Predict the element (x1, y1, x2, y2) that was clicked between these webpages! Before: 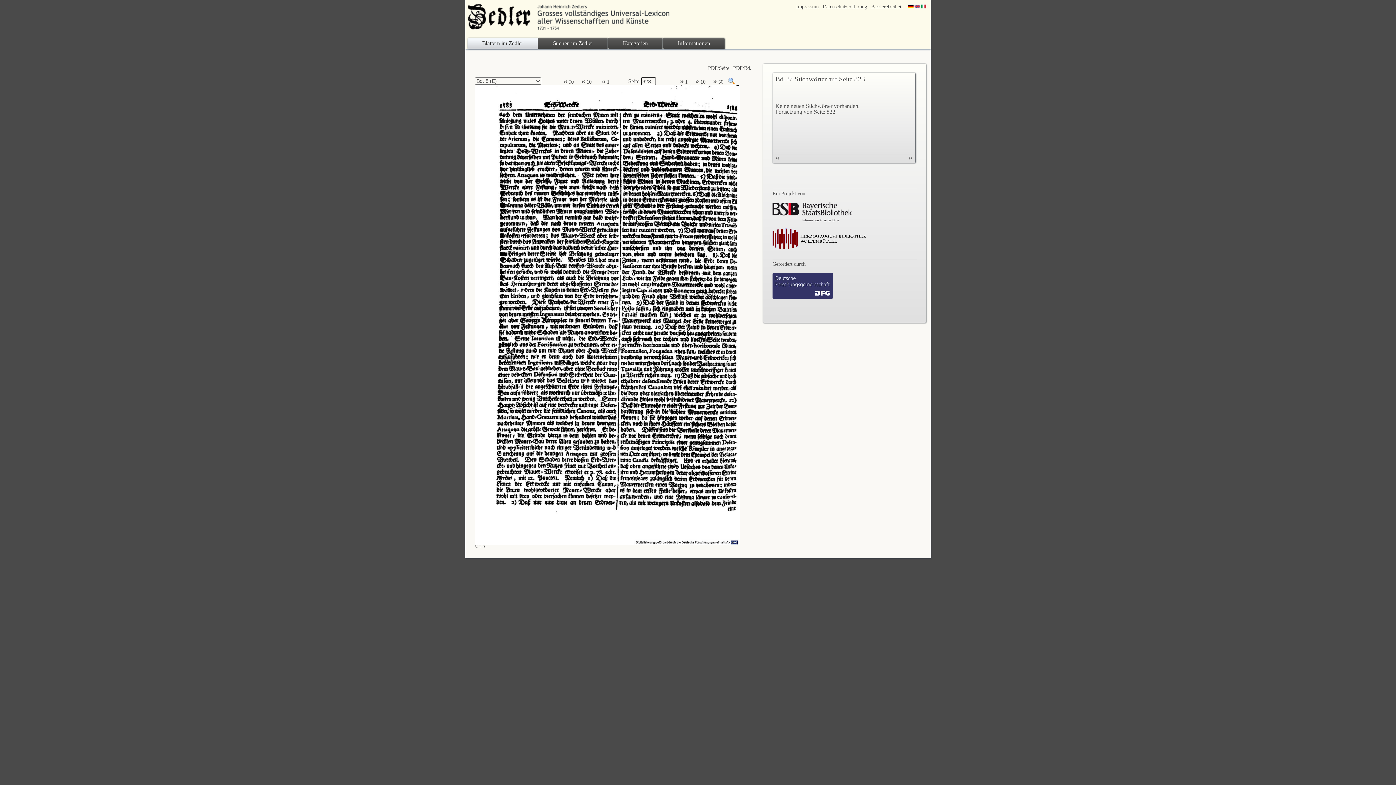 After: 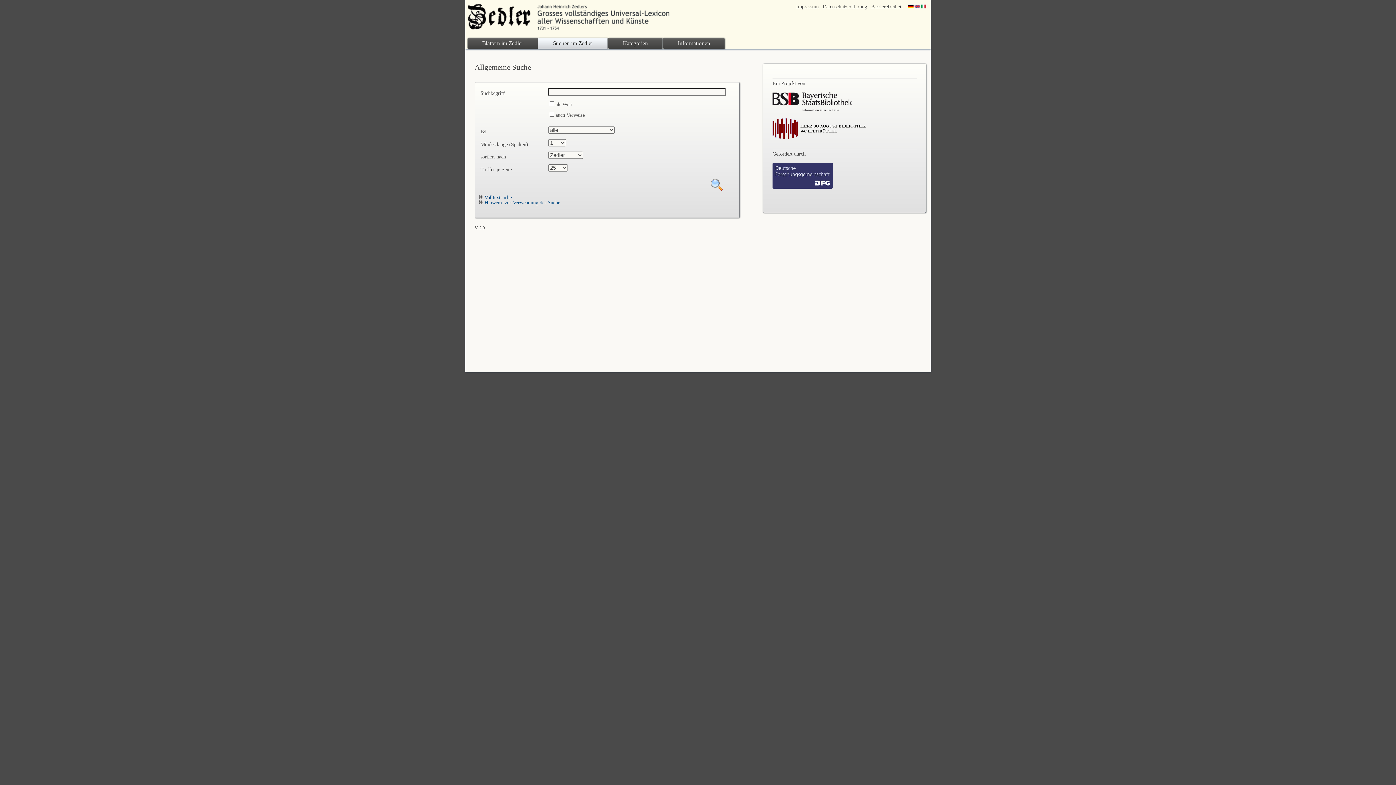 Action: bbox: (538, 37, 607, 48) label: Suchen im Zedler